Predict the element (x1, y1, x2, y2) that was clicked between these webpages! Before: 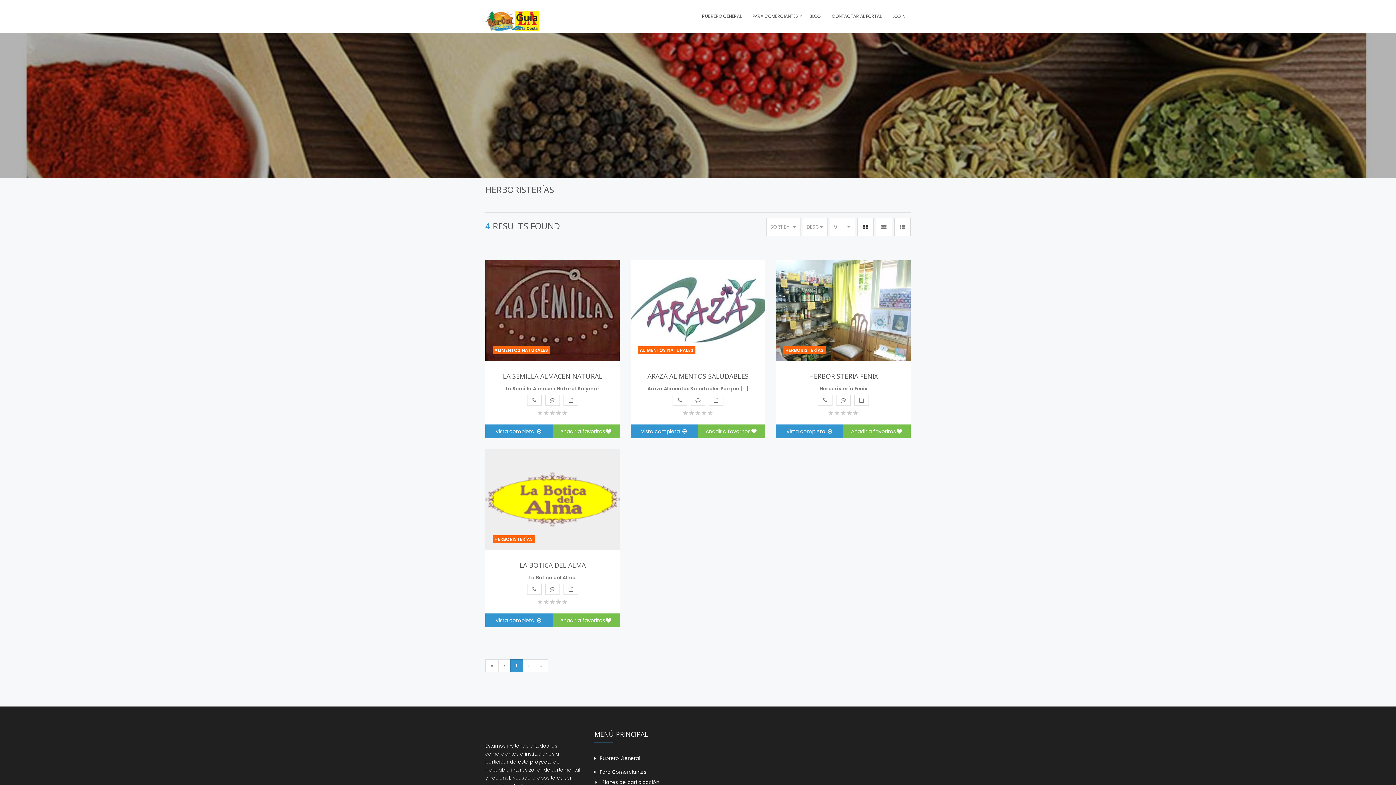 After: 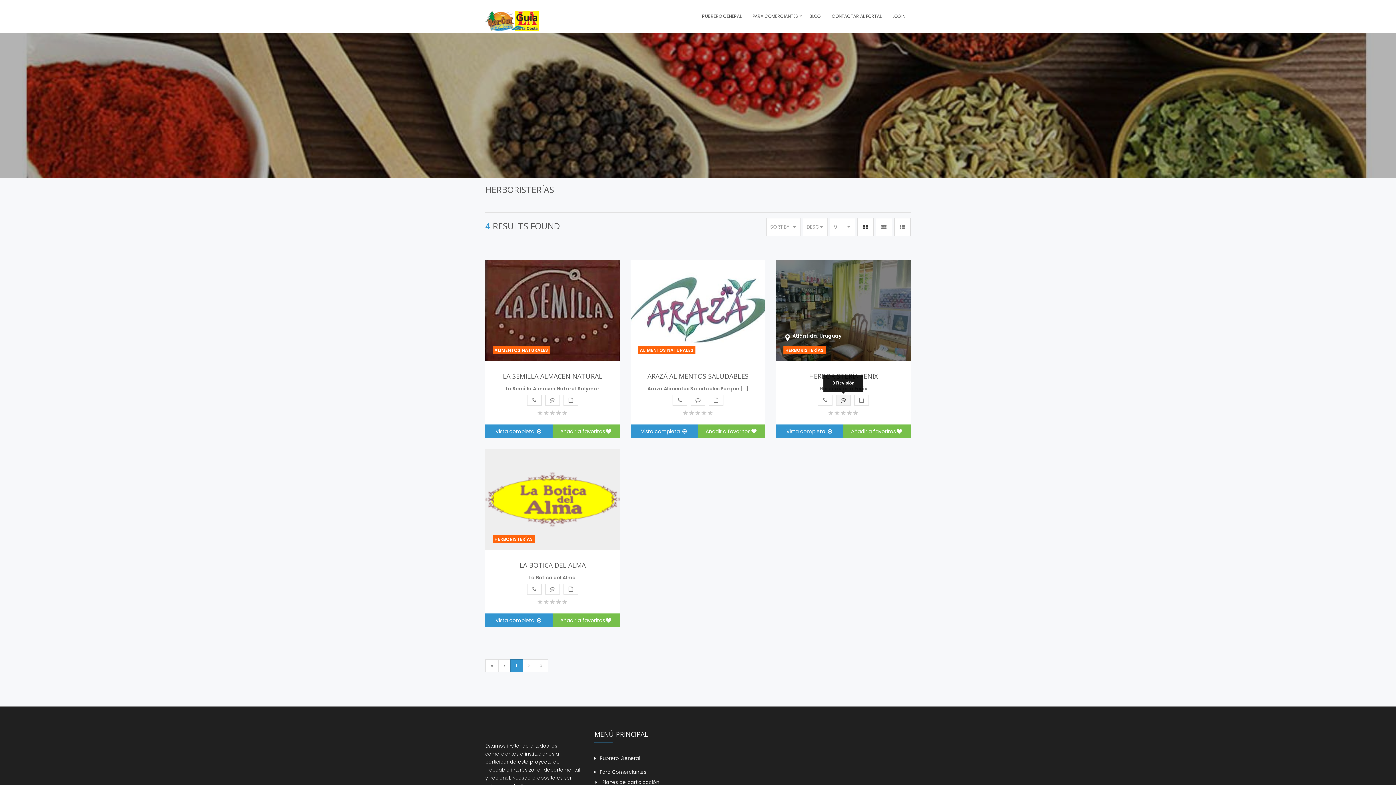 Action: bbox: (836, 394, 850, 405)